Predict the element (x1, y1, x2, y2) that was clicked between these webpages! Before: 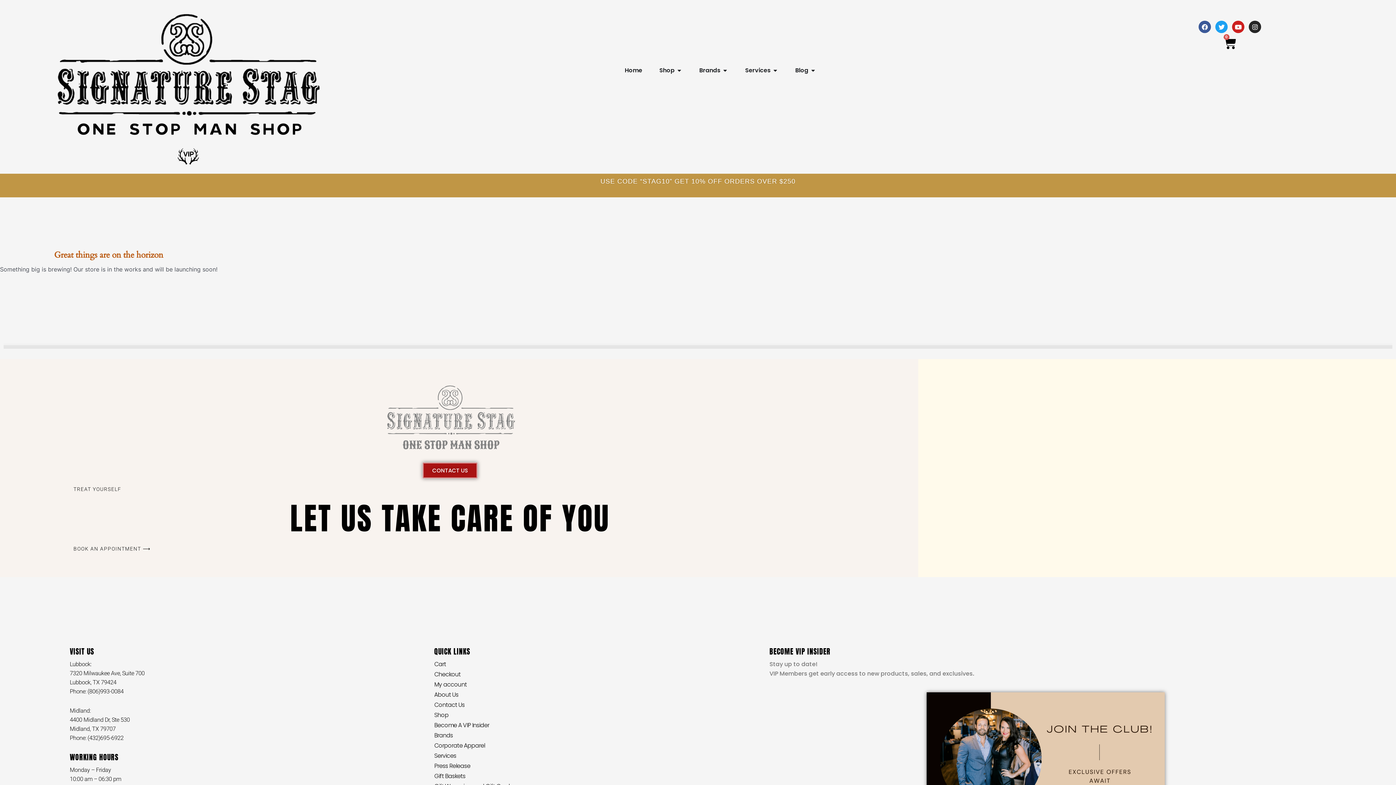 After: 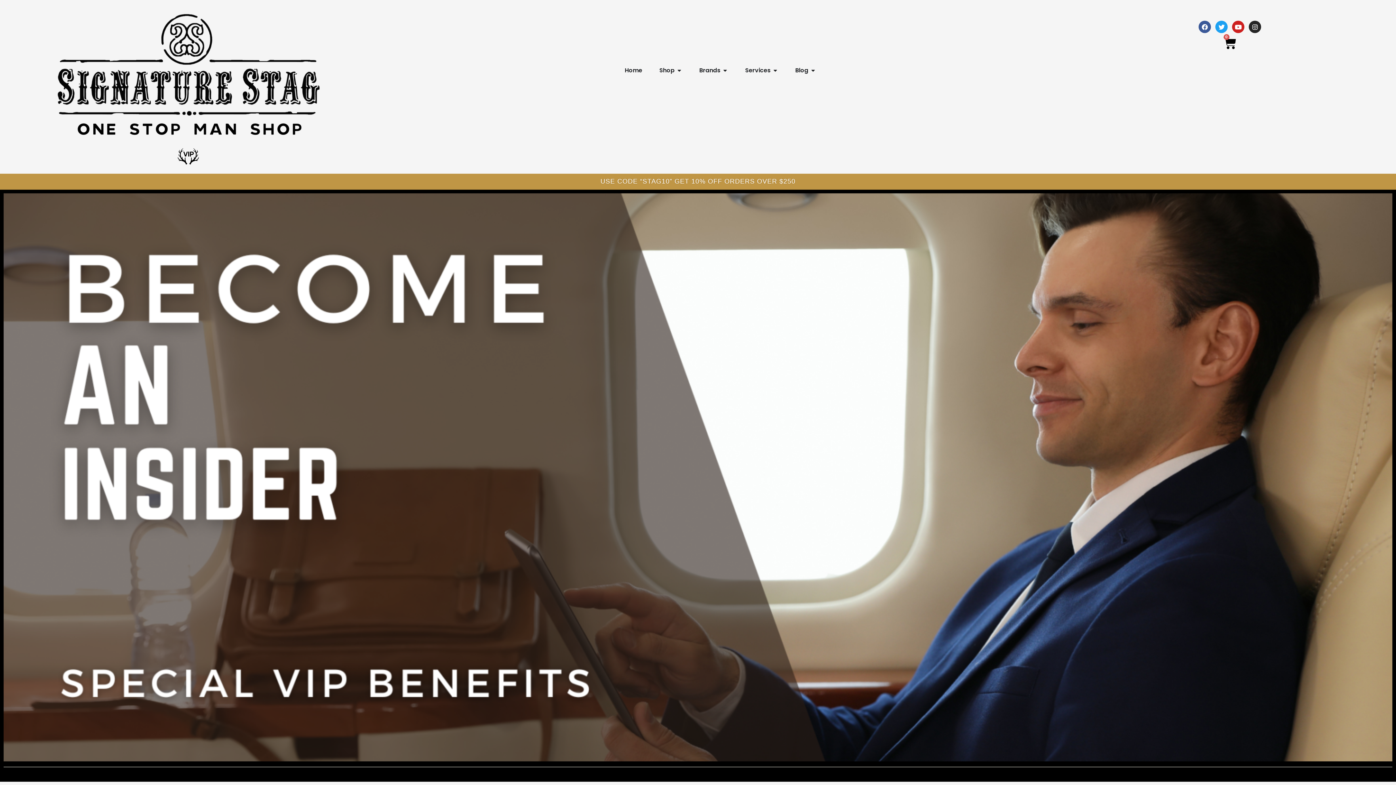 Action: bbox: (161, 144, 215, 166)